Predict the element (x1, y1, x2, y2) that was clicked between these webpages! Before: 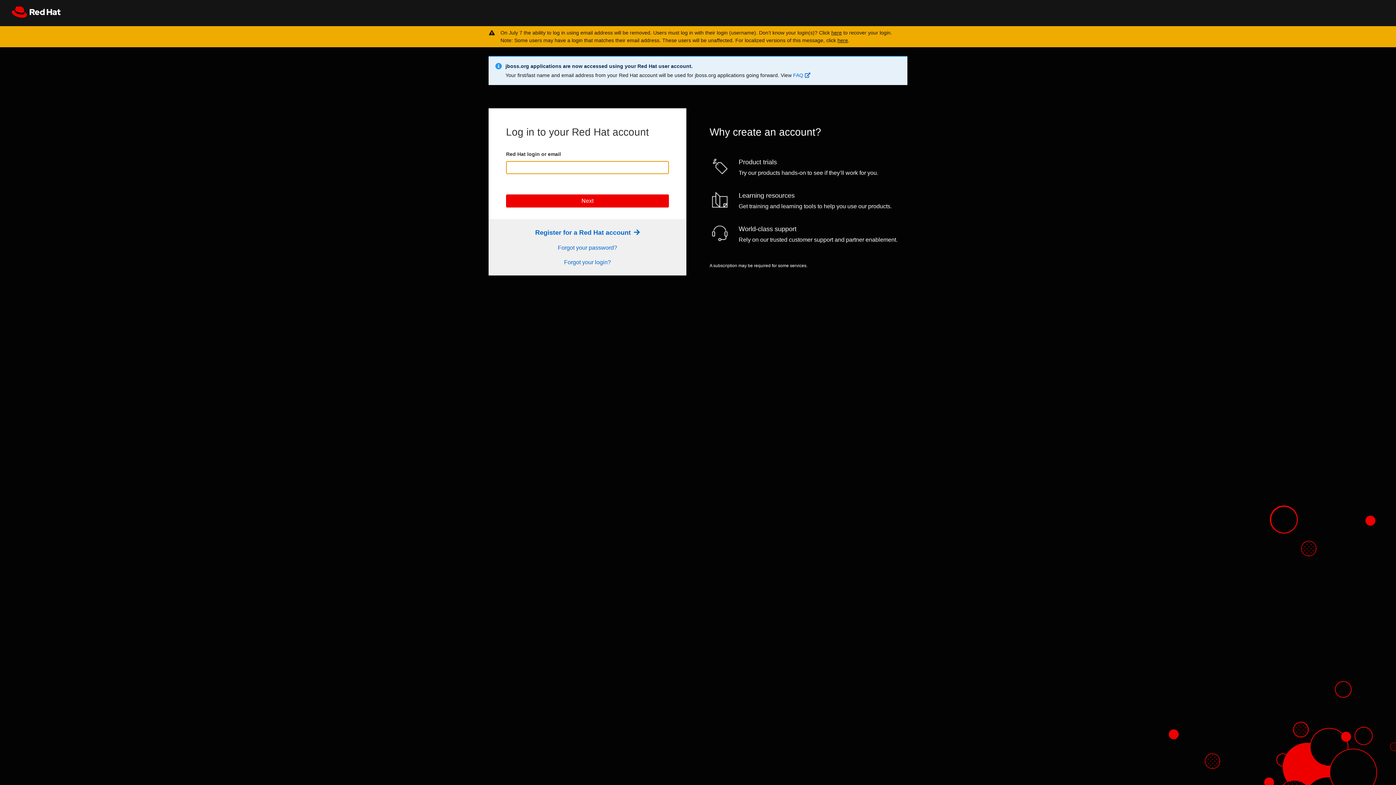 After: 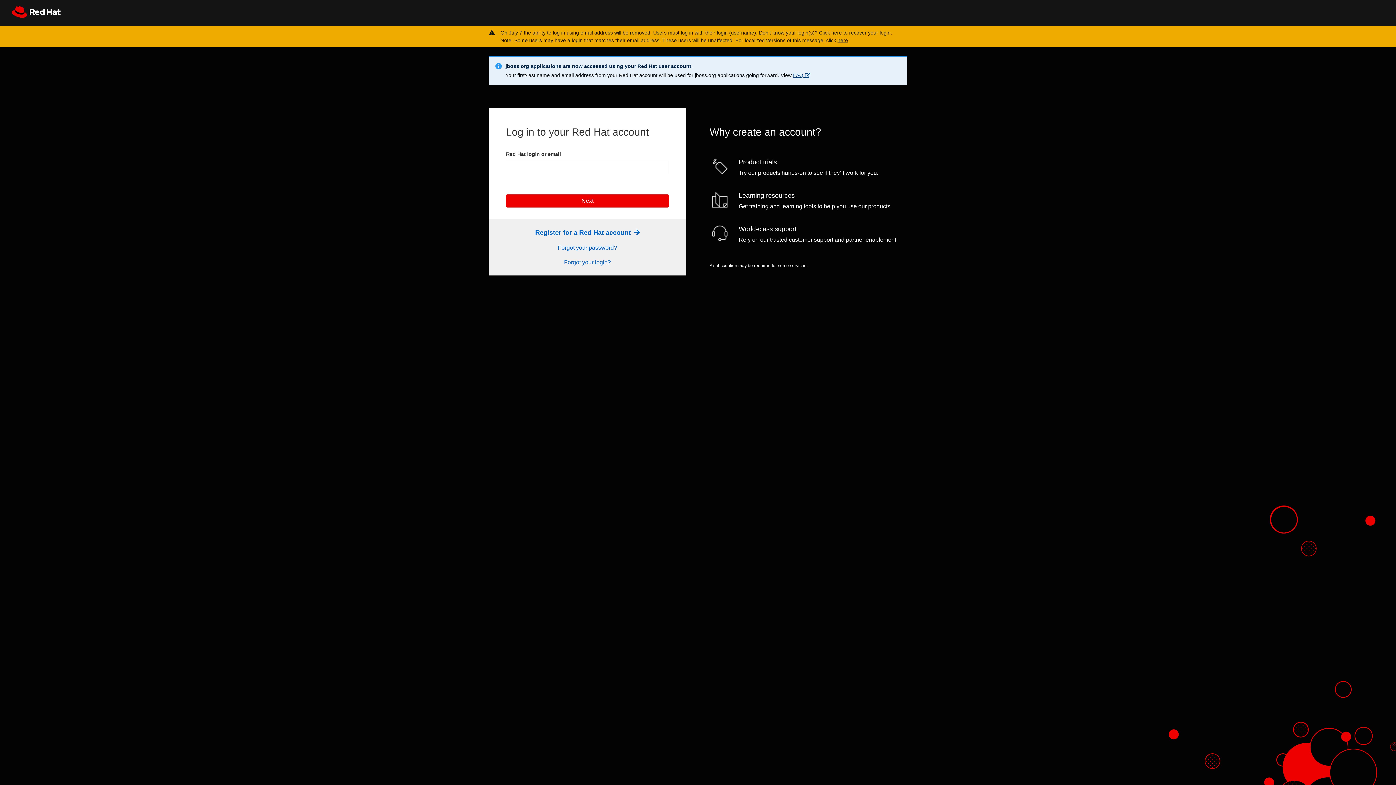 Action: label: FAQ  bbox: (793, 72, 810, 78)